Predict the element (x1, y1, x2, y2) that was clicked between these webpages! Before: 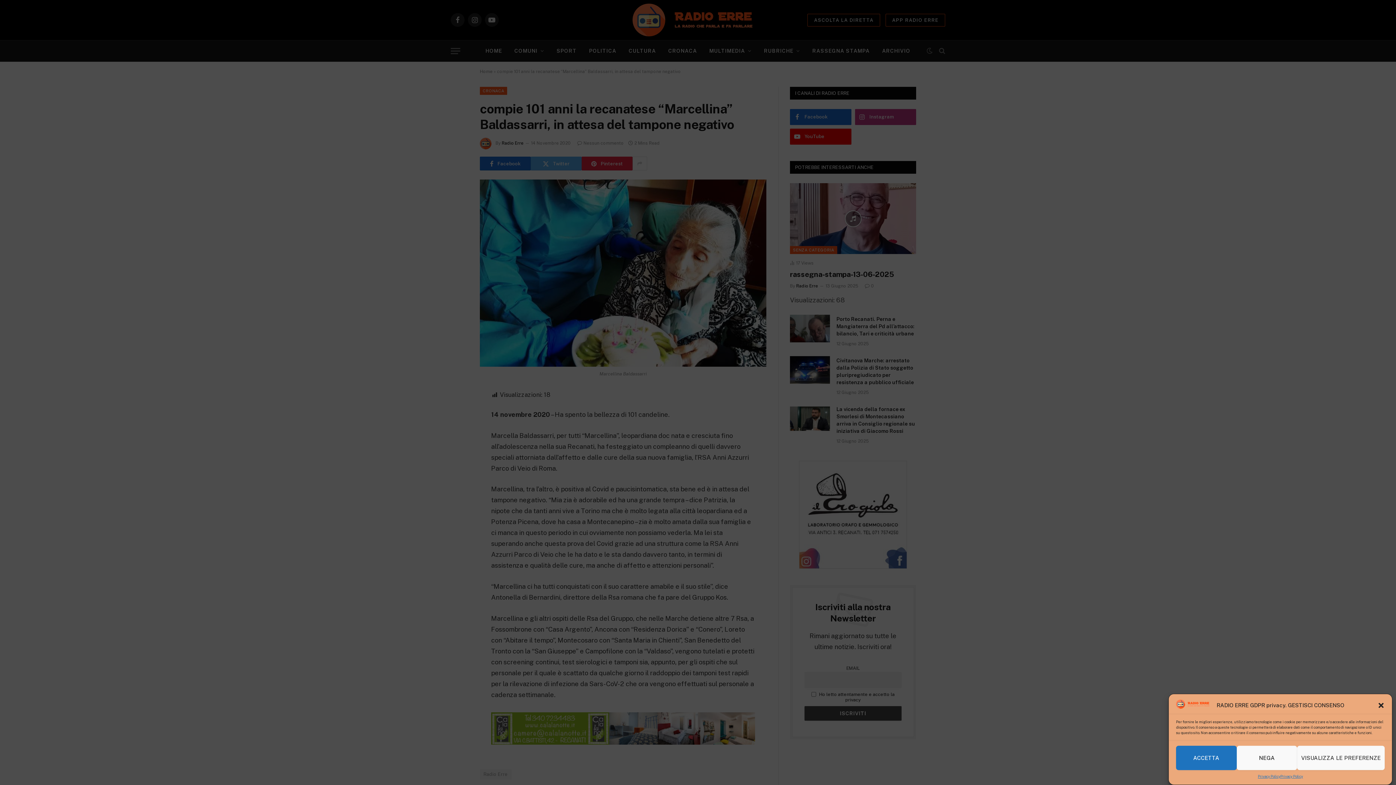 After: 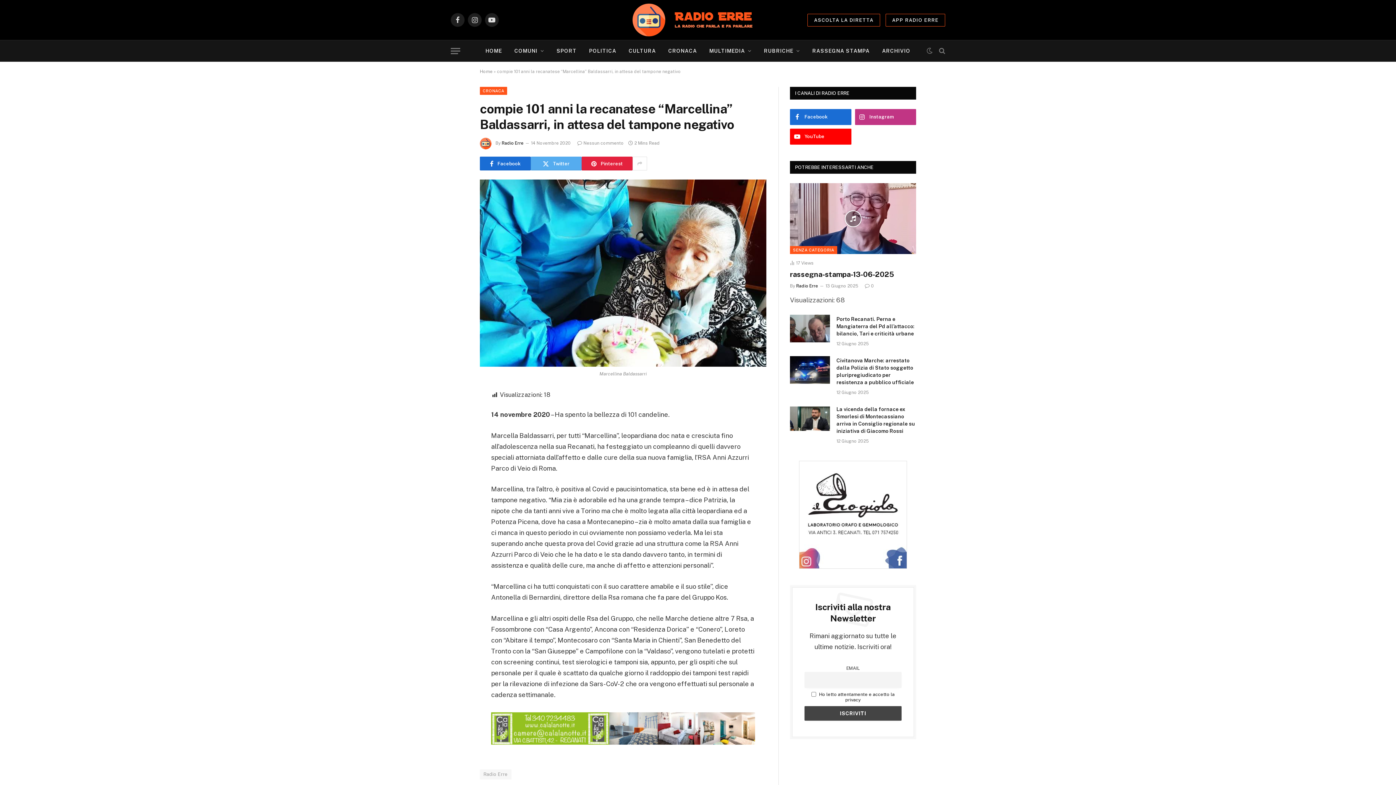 Action: bbox: (1236, 746, 1297, 770) label: NEGA